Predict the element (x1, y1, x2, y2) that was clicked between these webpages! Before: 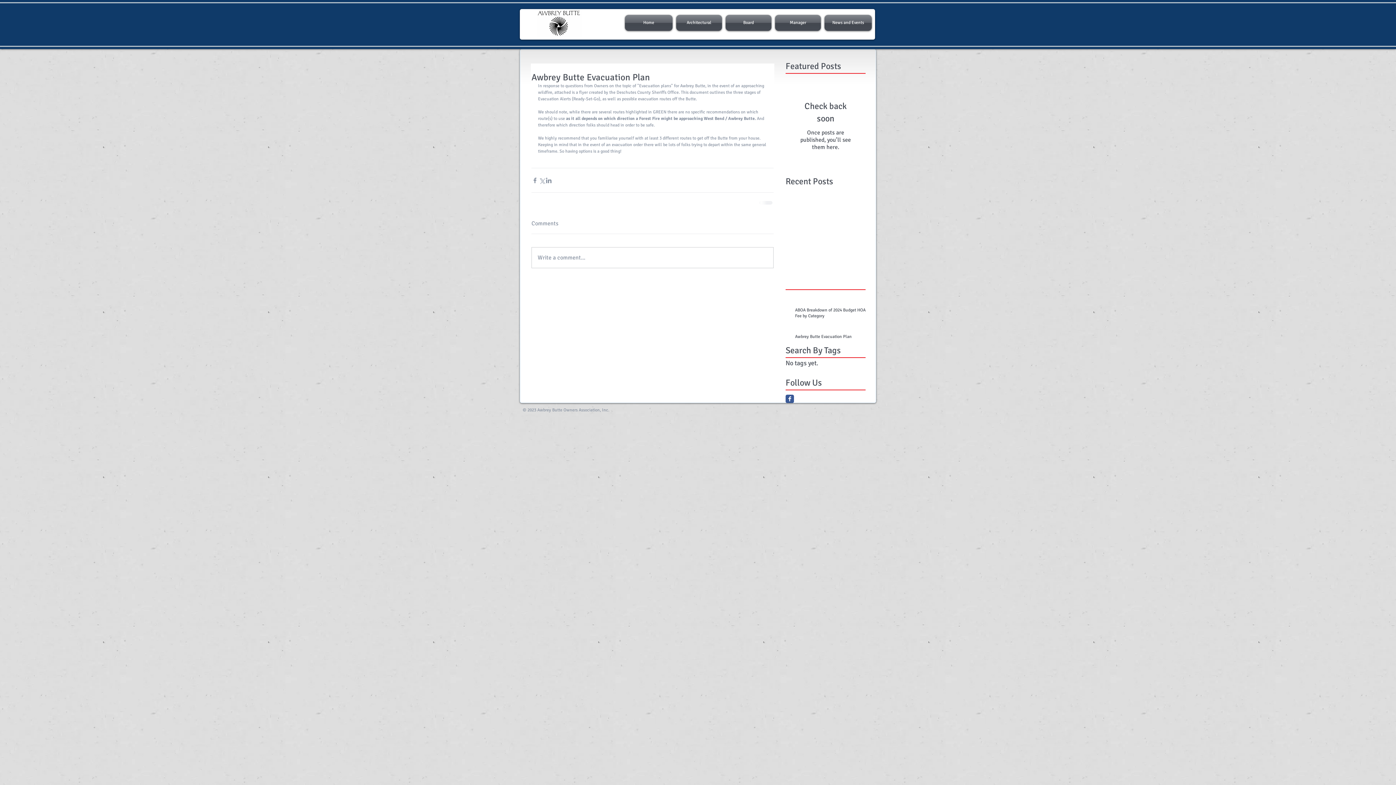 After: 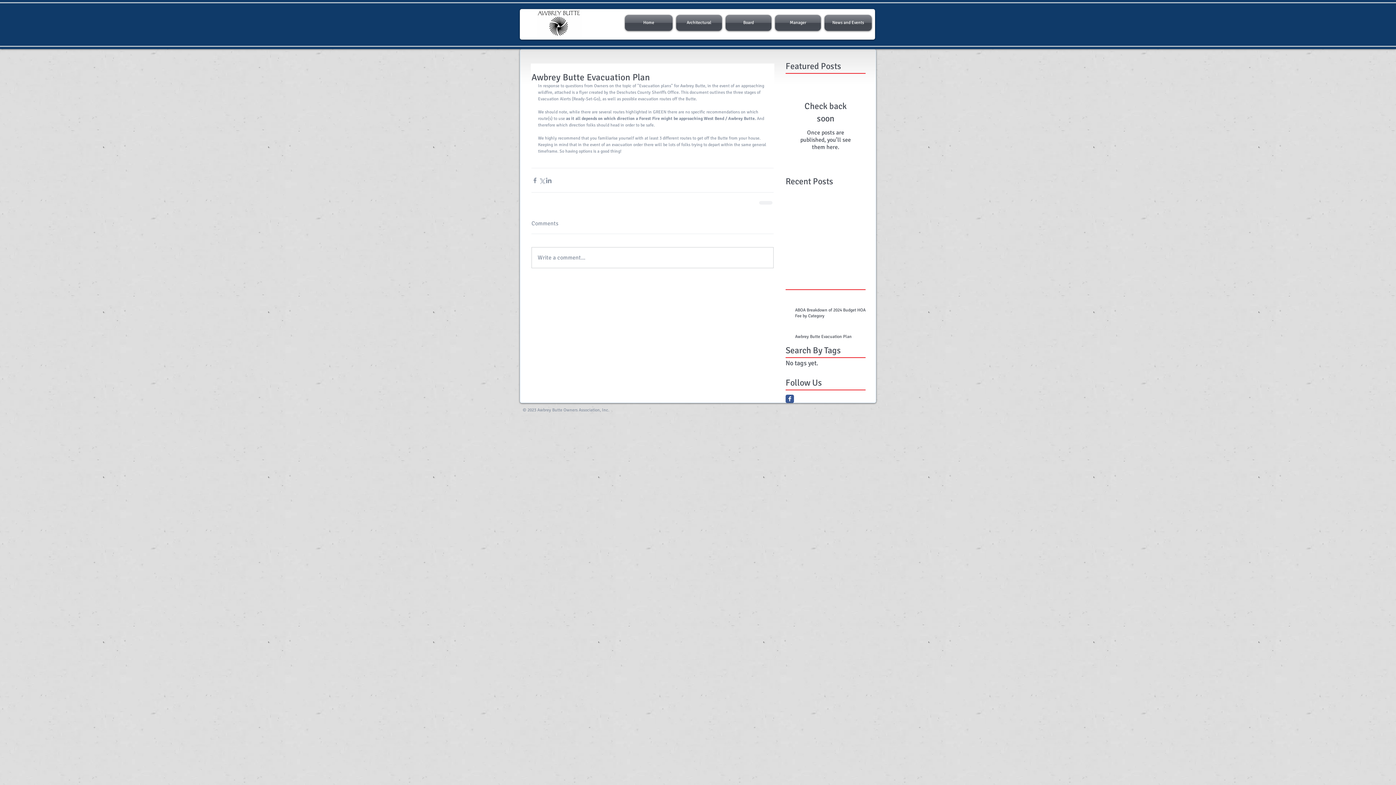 Action: label: Facebook Classic bbox: (785, 394, 794, 403)